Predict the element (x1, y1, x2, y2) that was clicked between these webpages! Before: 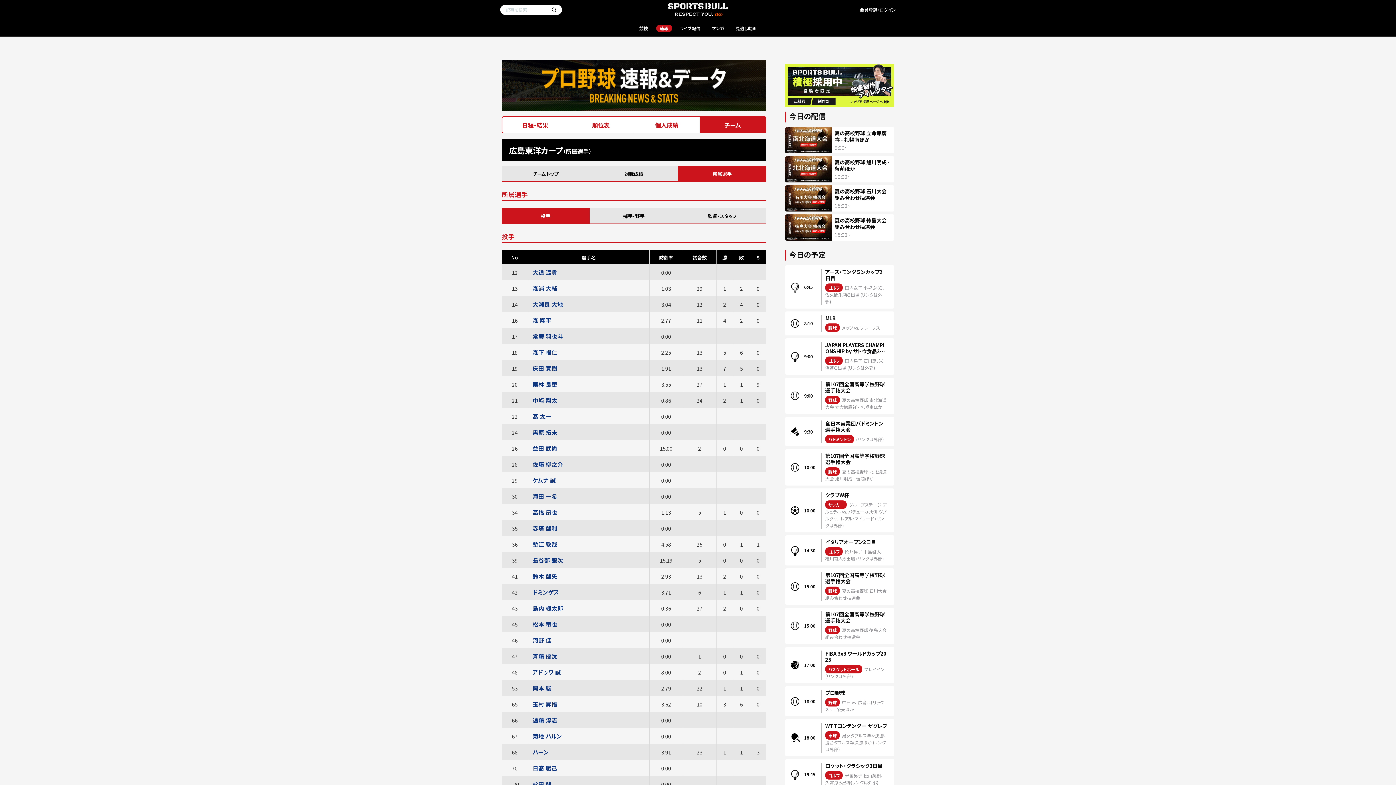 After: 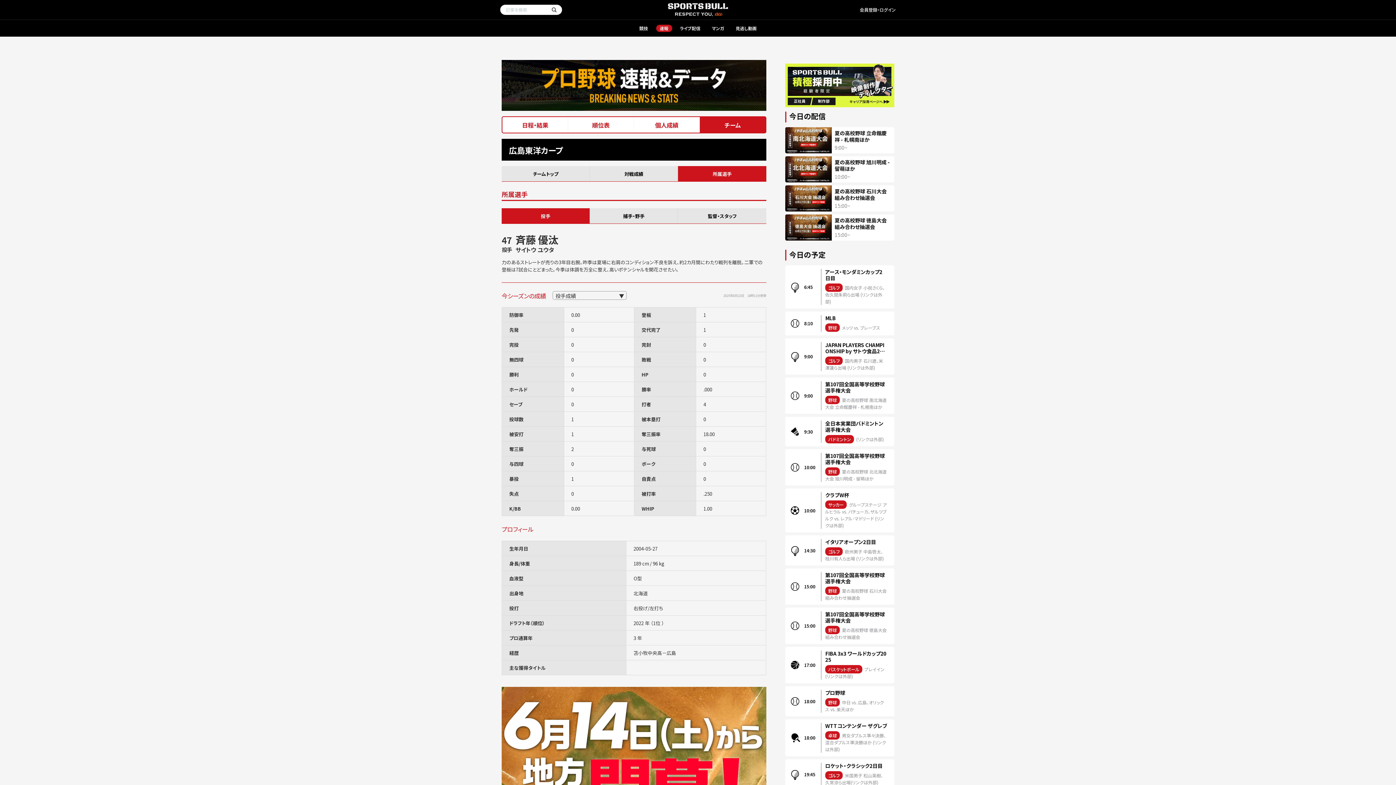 Action: label: 斉藤 優汰 bbox: (532, 652, 649, 660)